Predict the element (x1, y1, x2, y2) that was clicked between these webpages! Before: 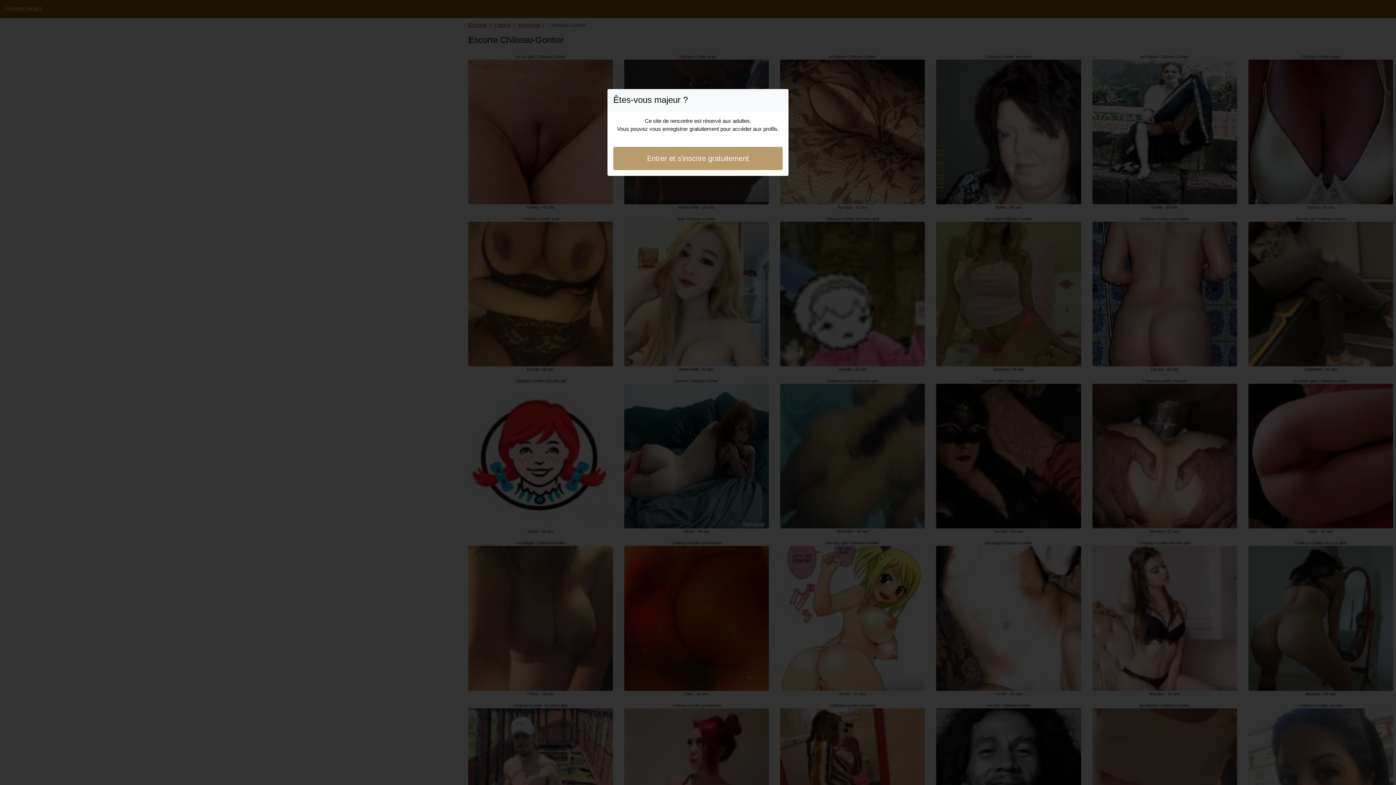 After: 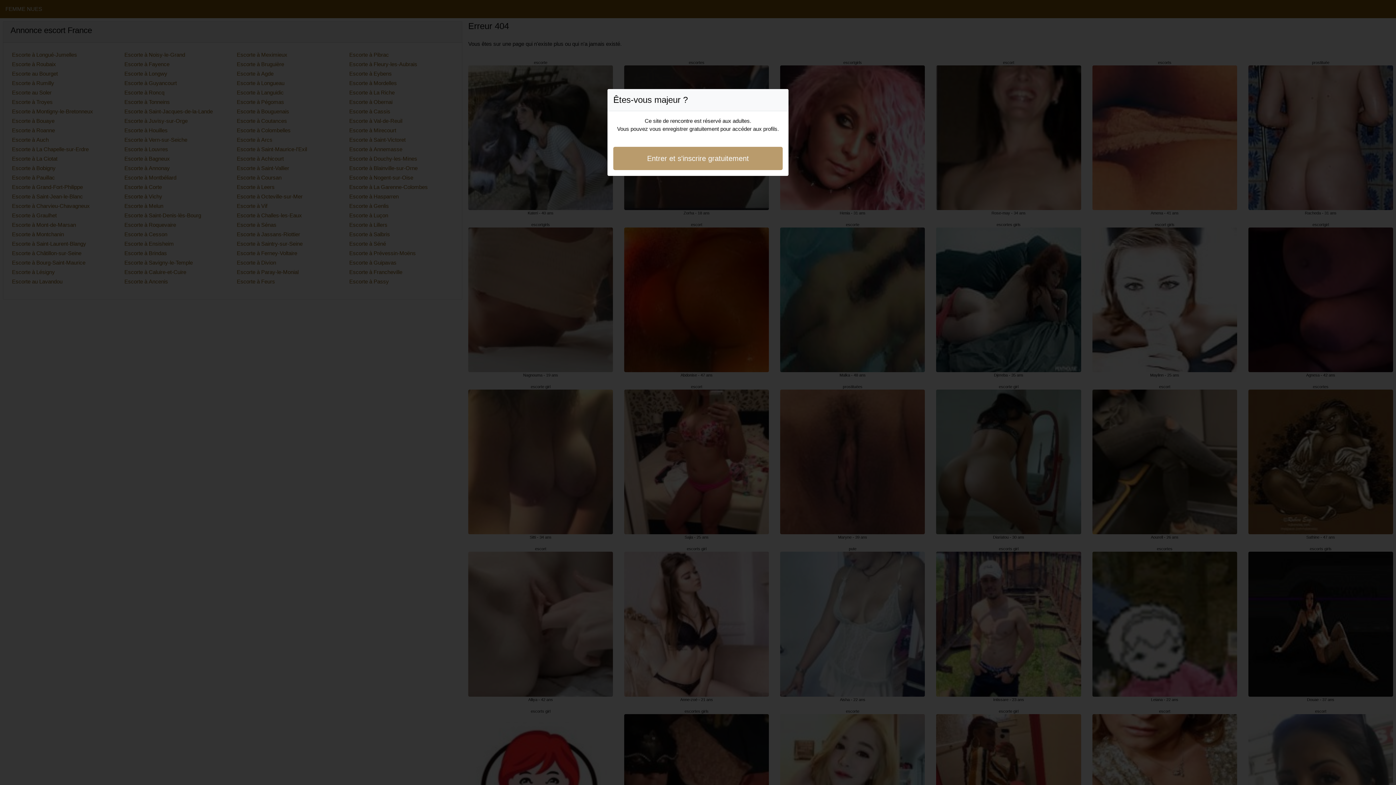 Action: label: Entrer et s'inscrire gratuitement bbox: (613, 146, 782, 170)